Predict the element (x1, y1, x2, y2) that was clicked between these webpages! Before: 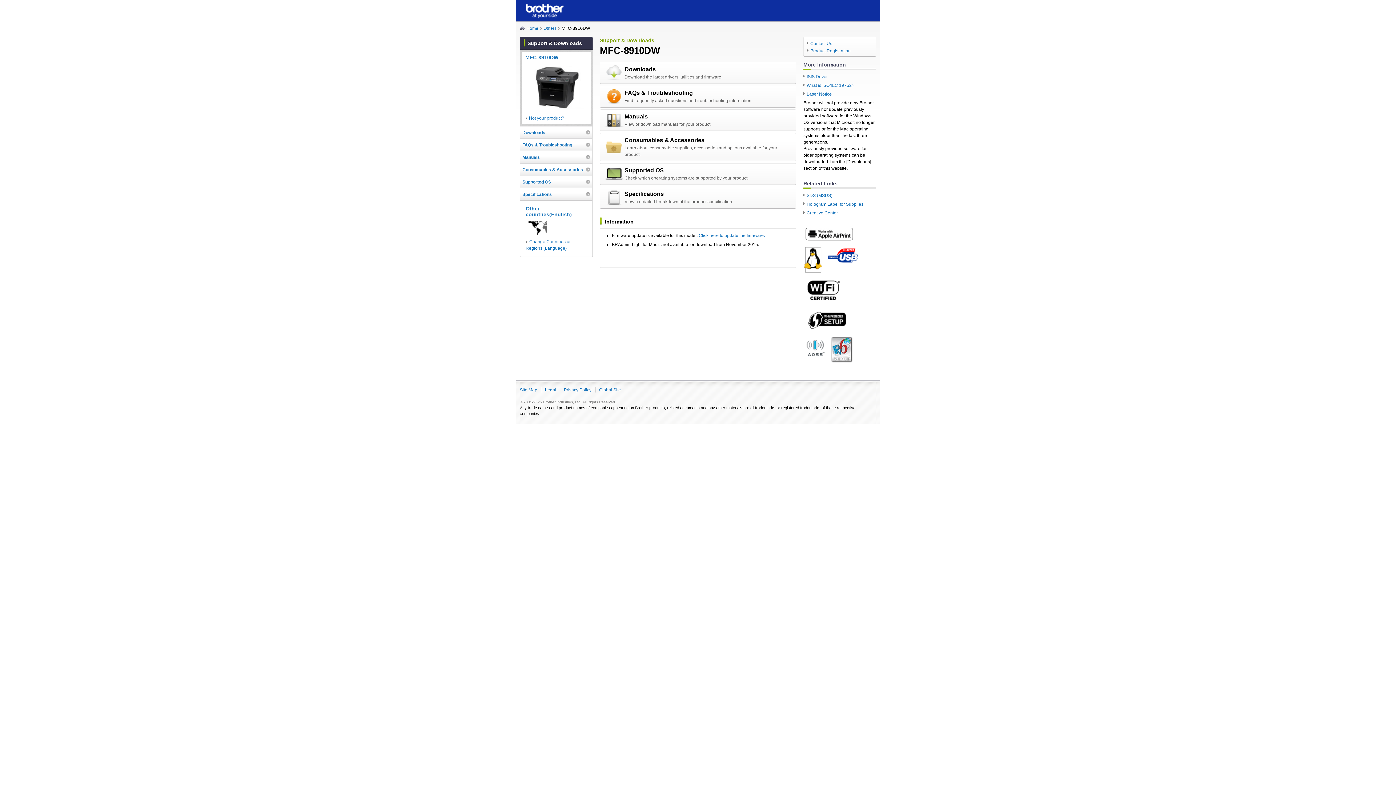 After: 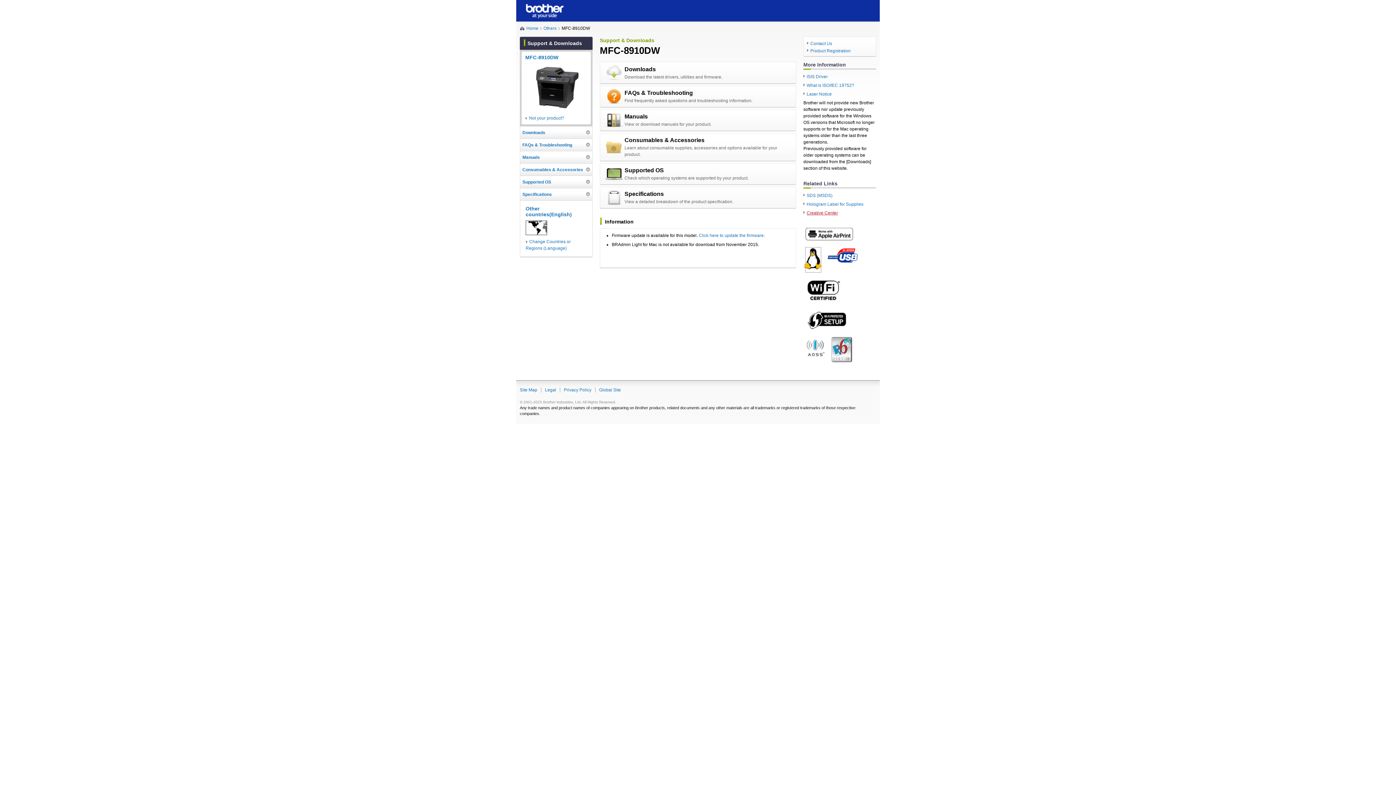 Action: bbox: (803, 209, 876, 216) label: Creative Center